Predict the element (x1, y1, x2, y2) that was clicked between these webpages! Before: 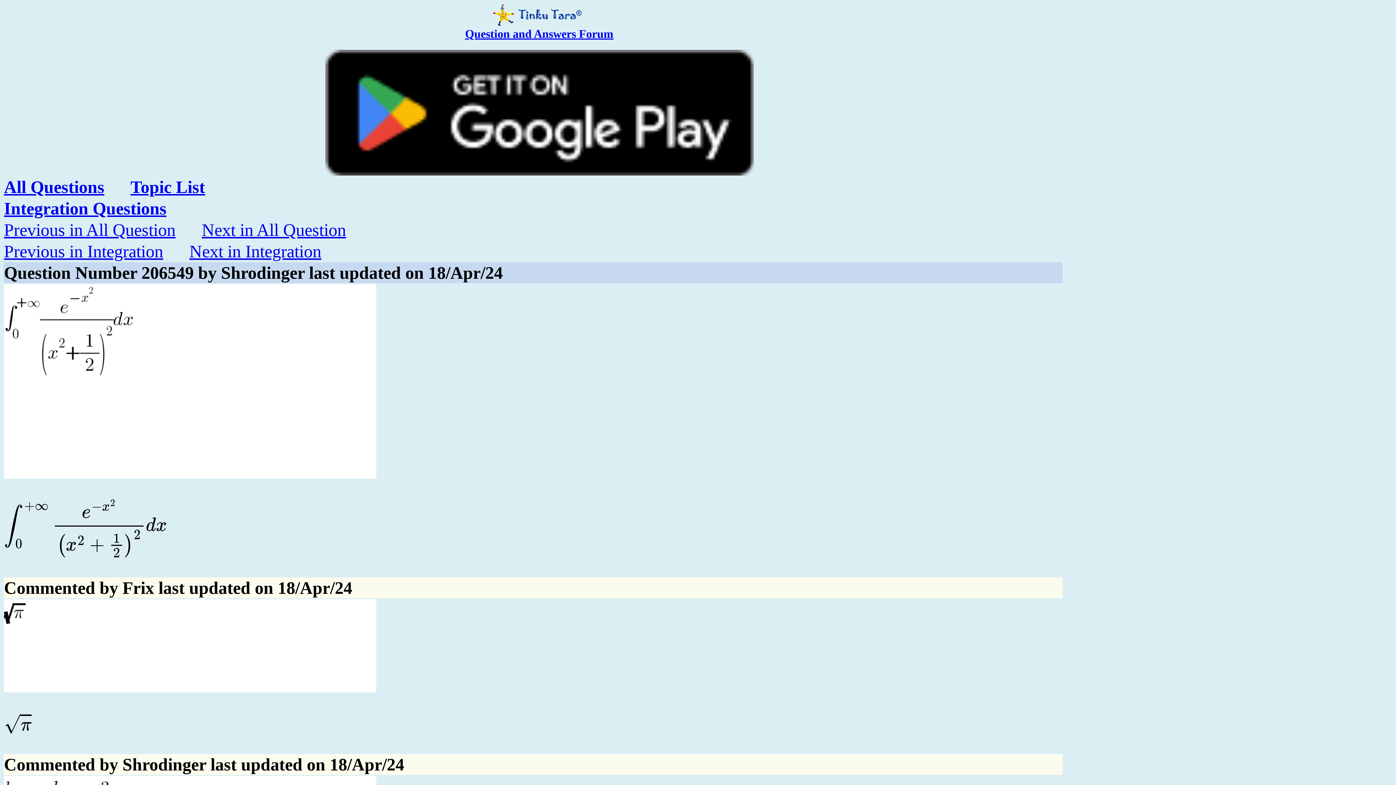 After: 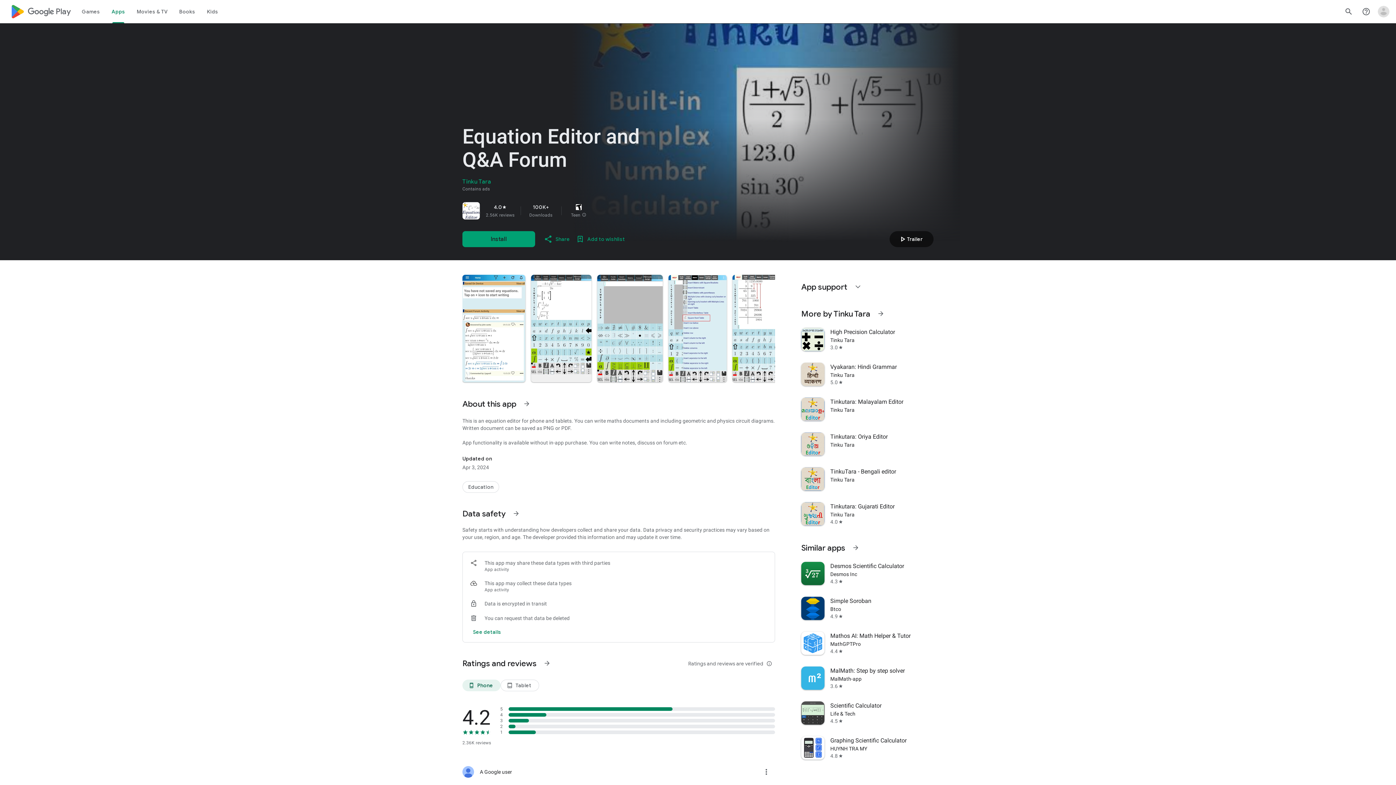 Action: bbox: (325, 160, 753, 179)